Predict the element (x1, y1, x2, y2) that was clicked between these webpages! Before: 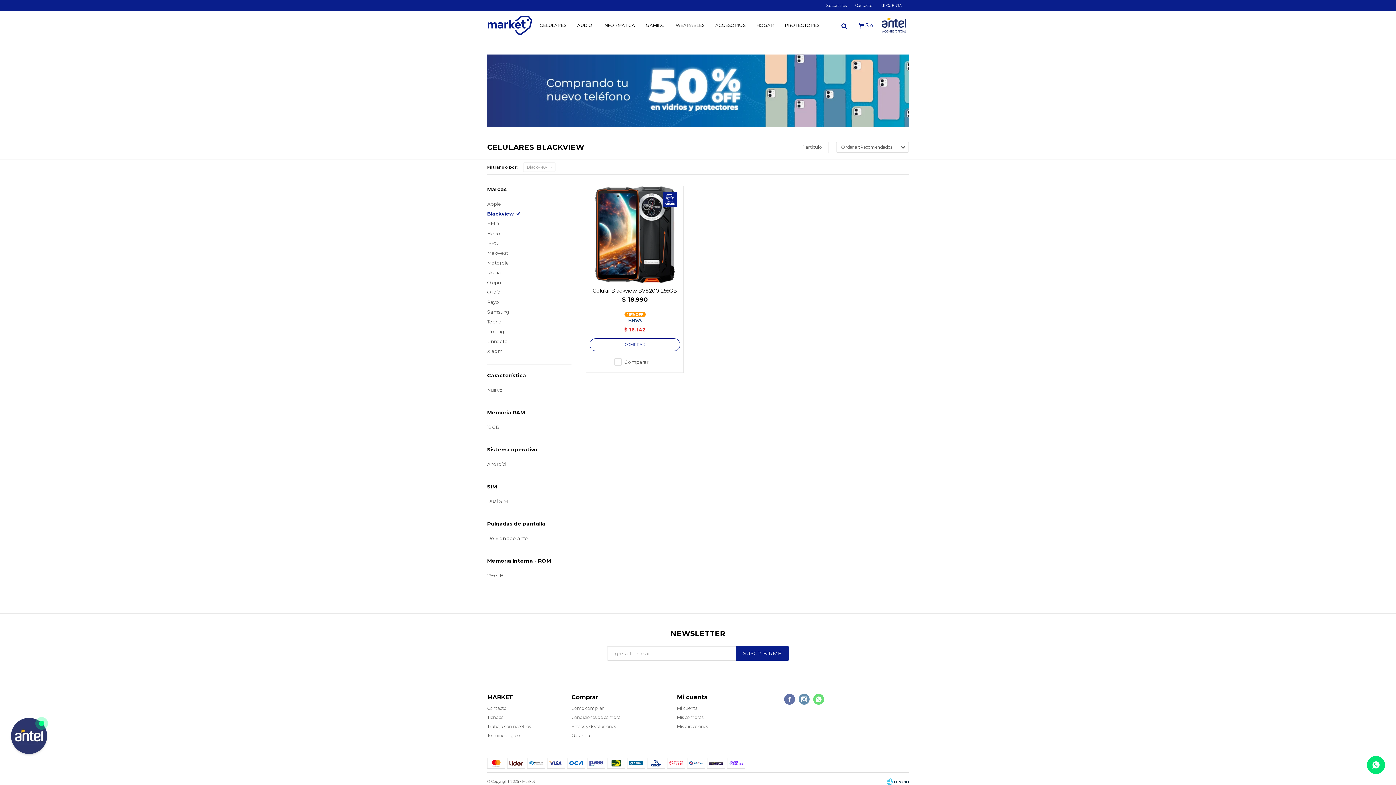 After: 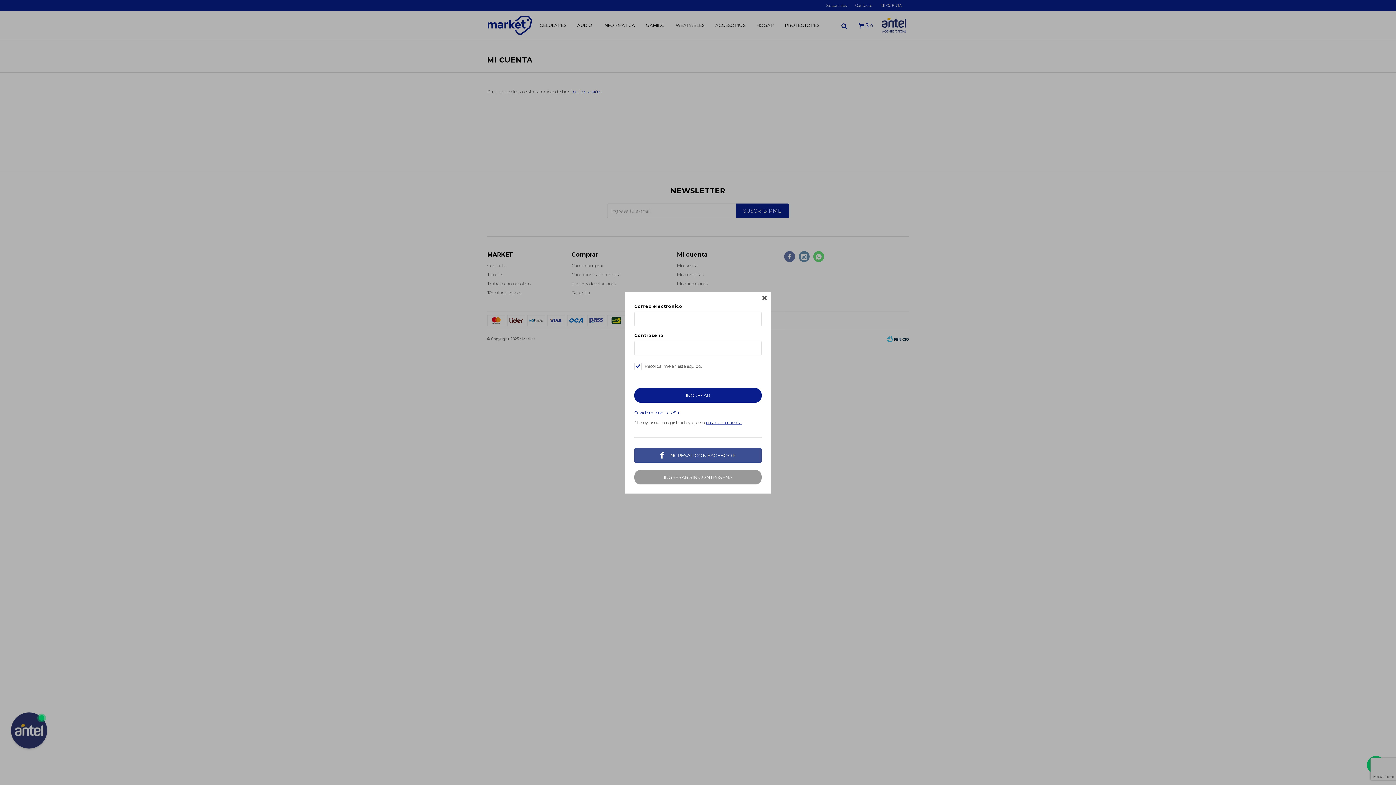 Action: label: Mi cuenta bbox: (677, 705, 697, 711)